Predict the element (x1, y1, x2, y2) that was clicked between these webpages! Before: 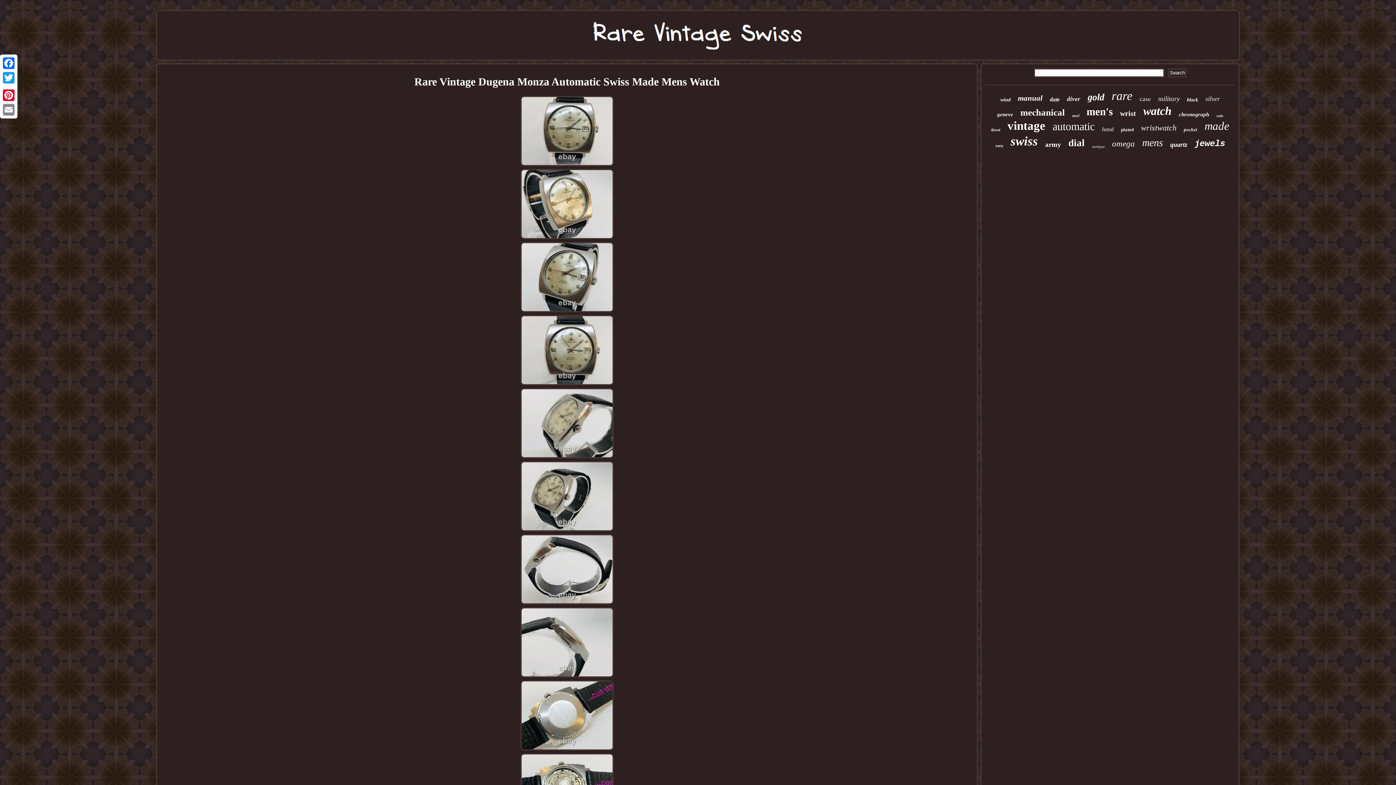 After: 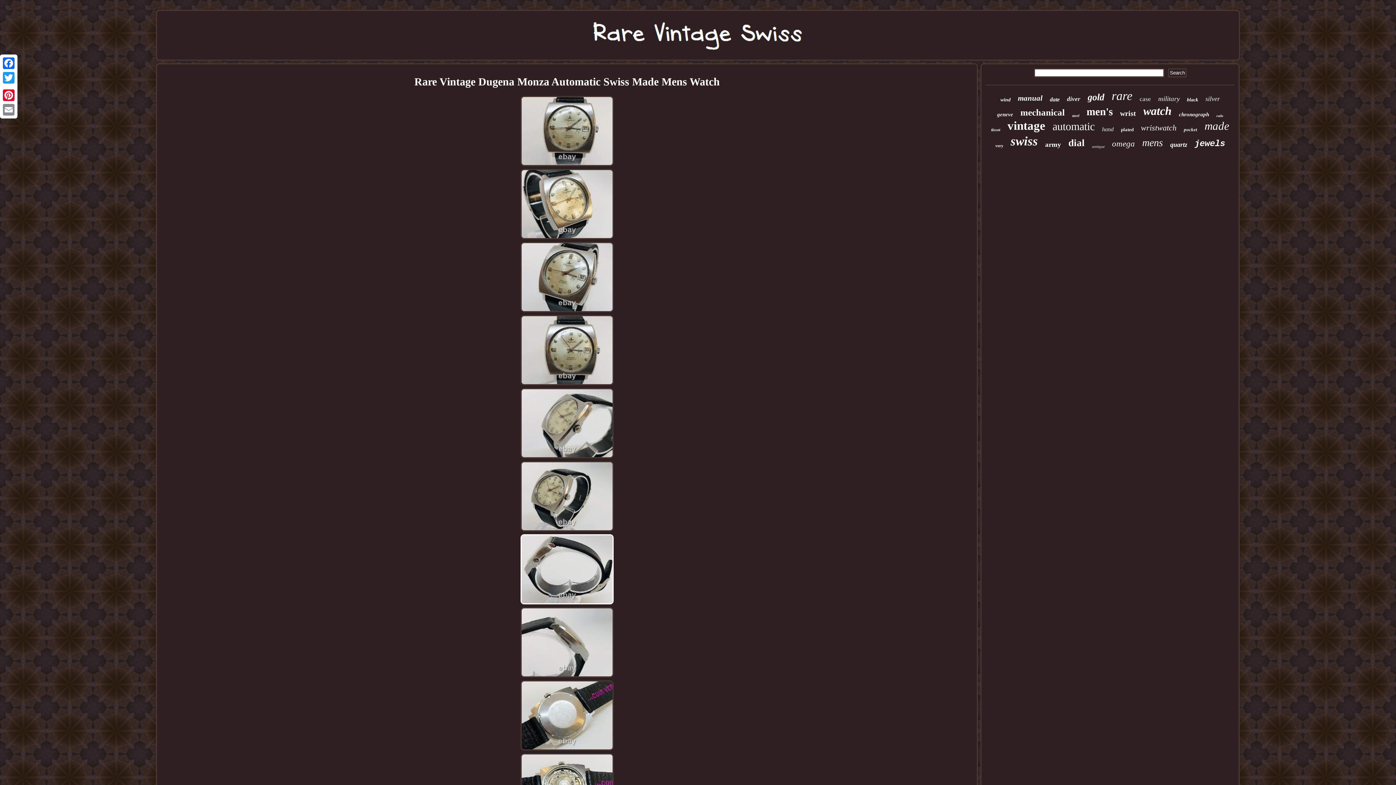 Action: bbox: (519, 601, 614, 606)